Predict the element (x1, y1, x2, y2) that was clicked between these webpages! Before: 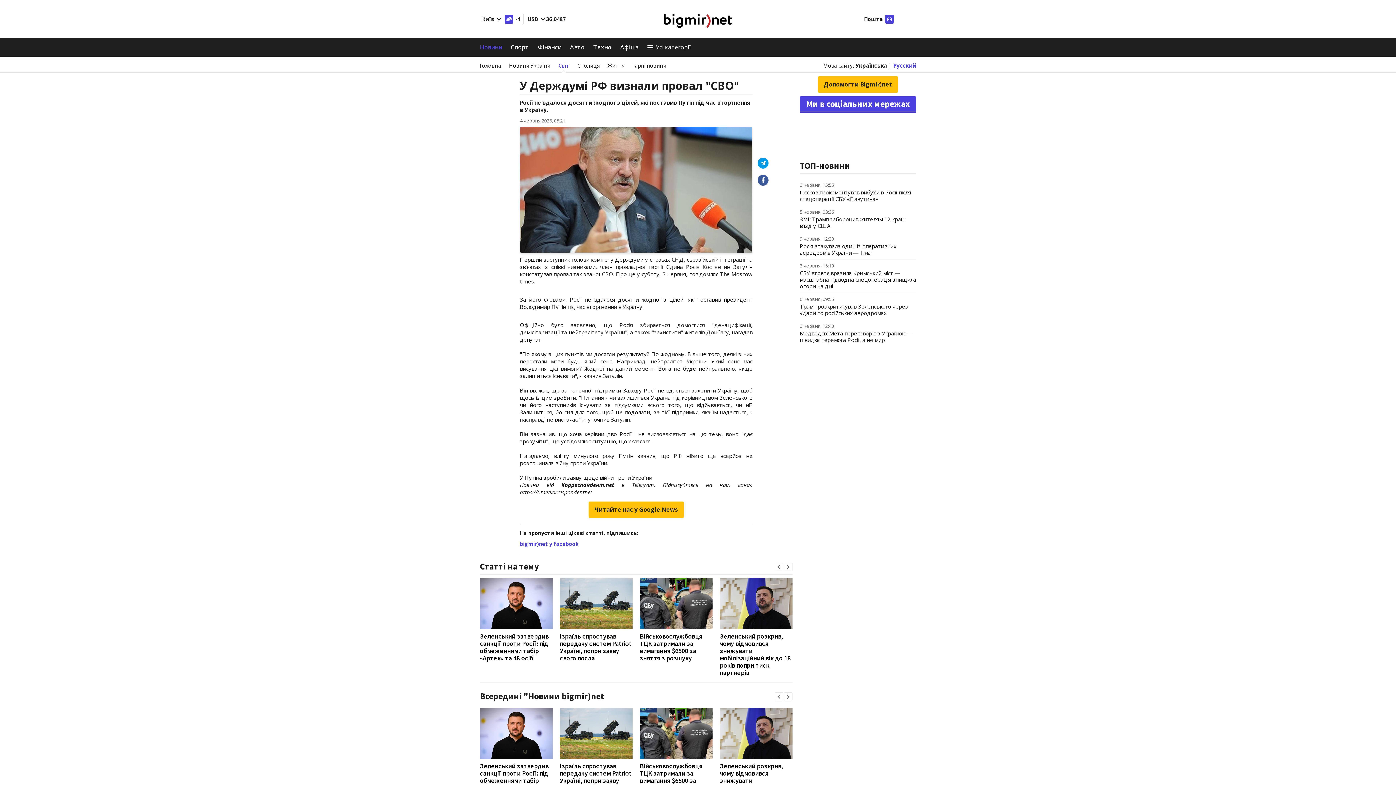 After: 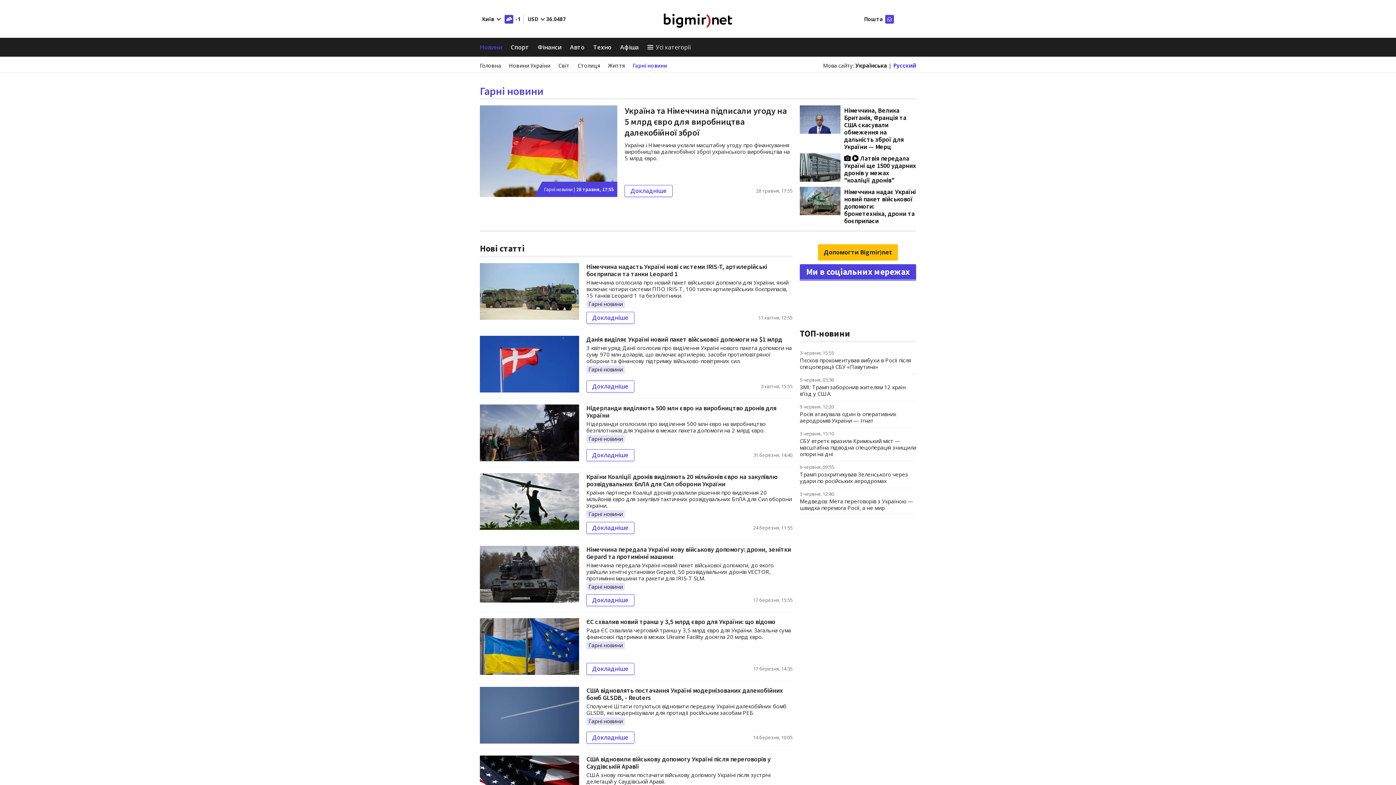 Action: label: Гарні новини bbox: (632, 61, 666, 69)